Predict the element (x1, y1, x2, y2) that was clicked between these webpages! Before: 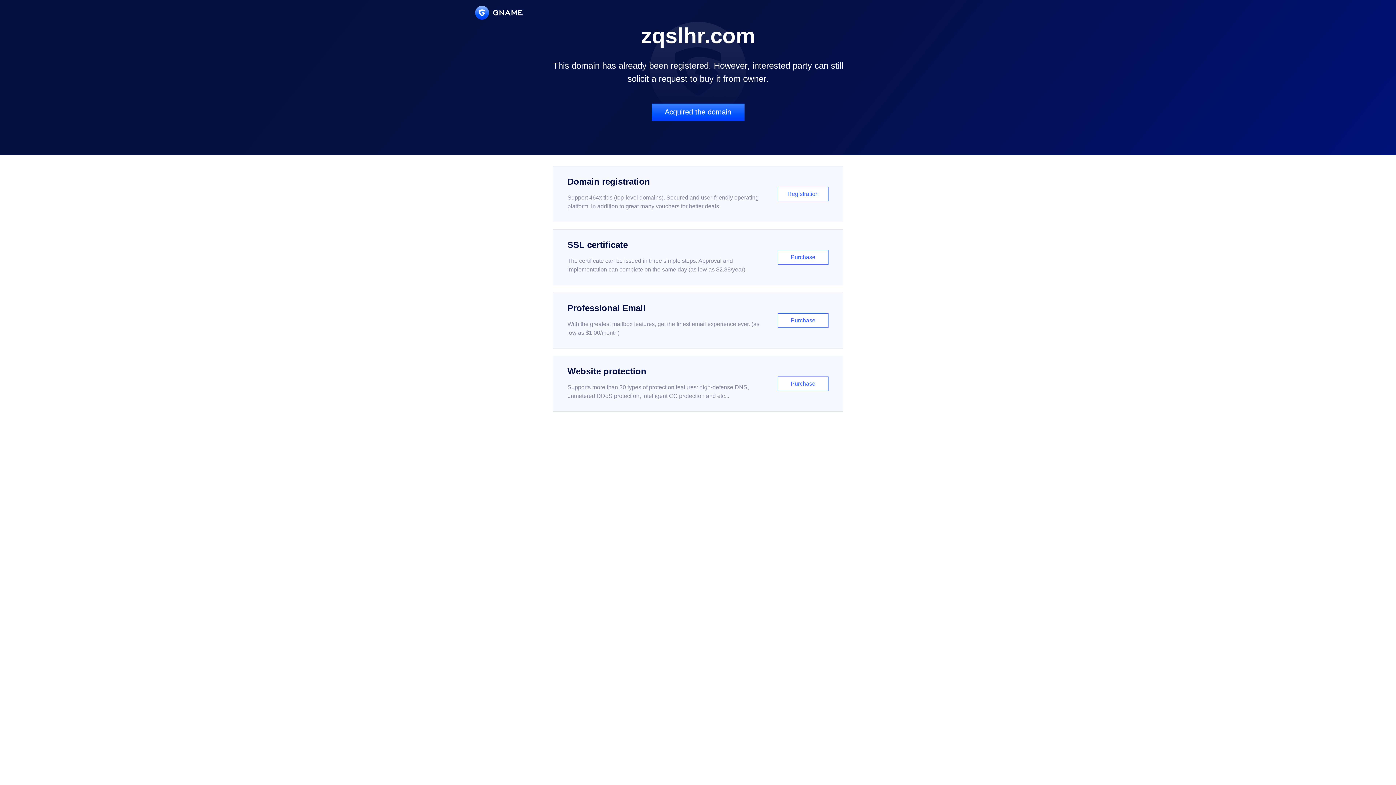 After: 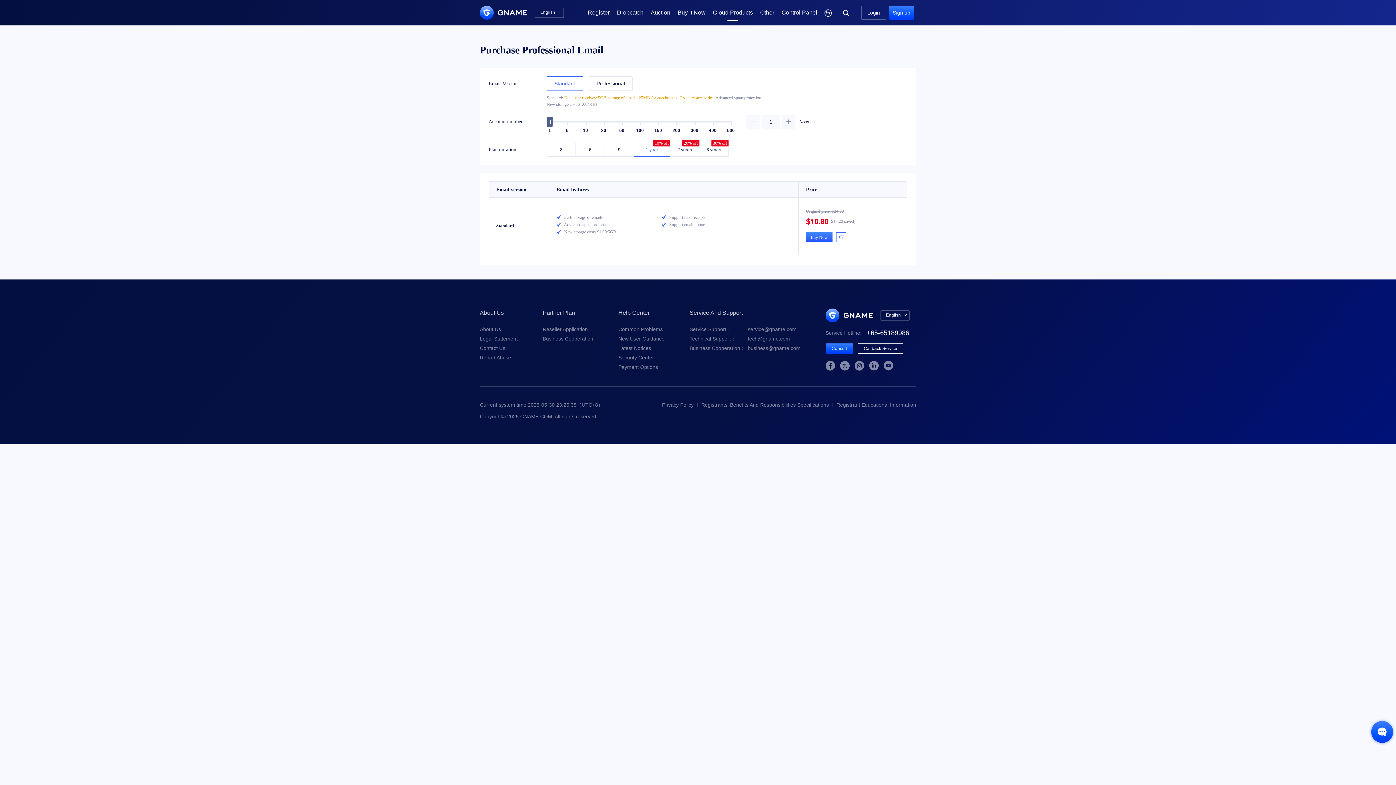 Action: bbox: (552, 292, 843, 348) label: Professional Email

With the greatest mailbox features, get the finest email experience ever. (as low as $1.00/month)

Purchase